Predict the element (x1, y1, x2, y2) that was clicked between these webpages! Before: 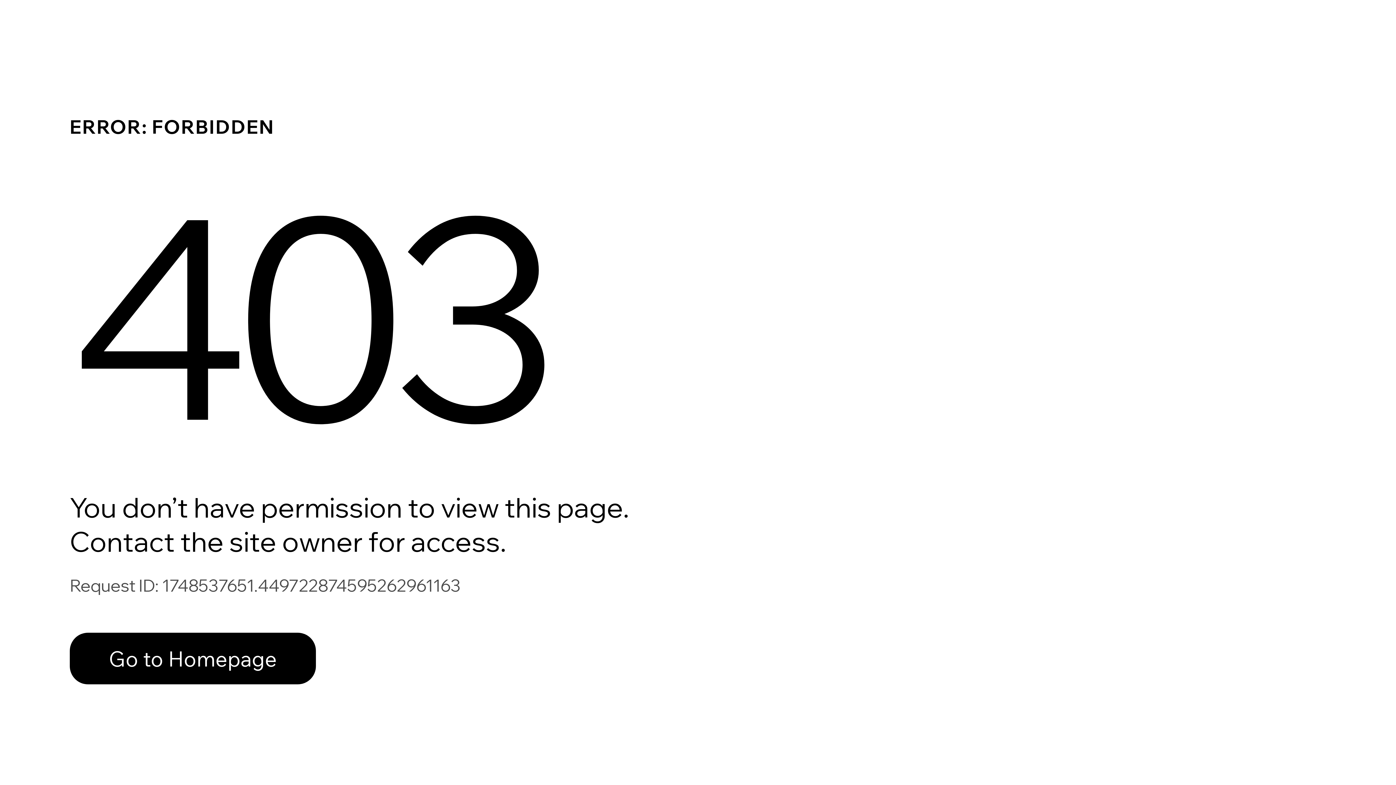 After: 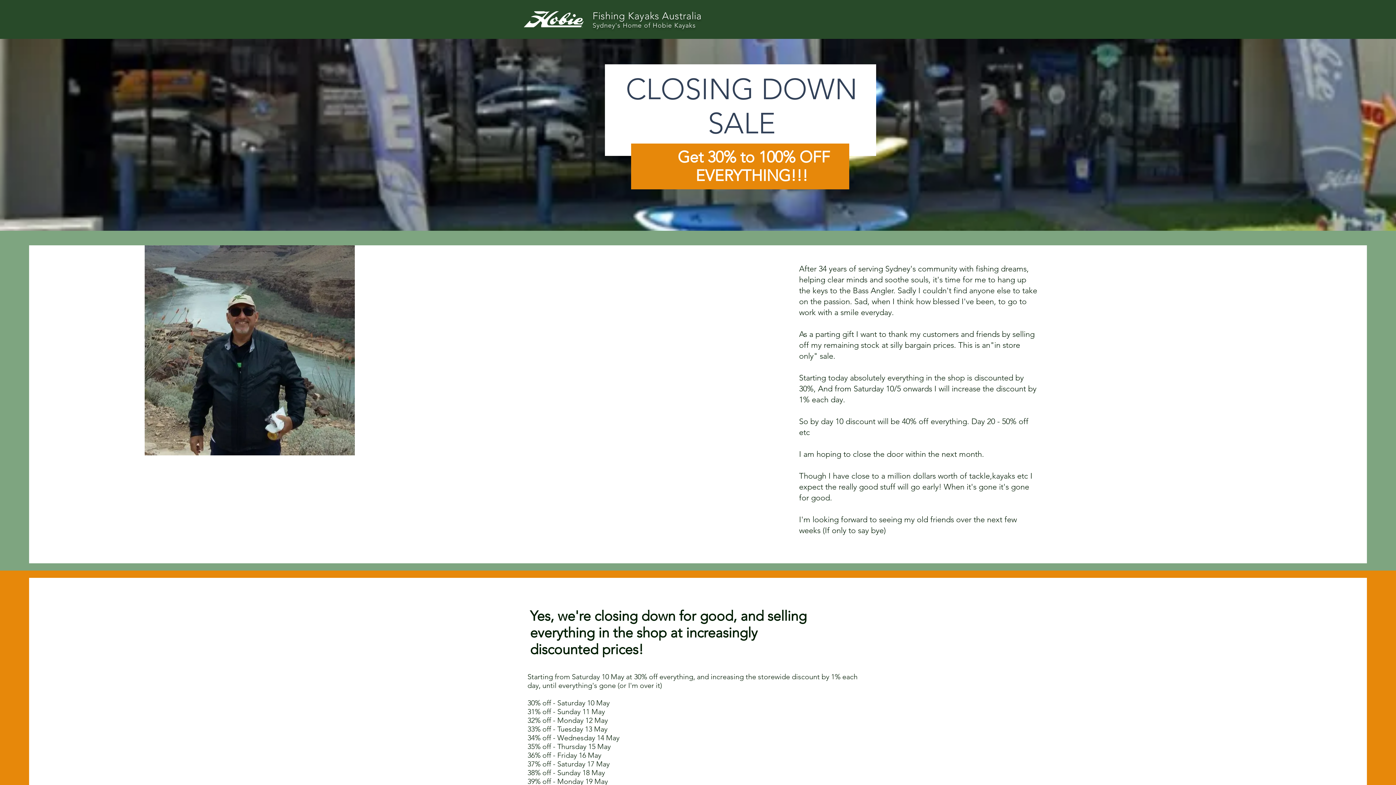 Action: label: Go to Homepage bbox: (69, 633, 316, 684)